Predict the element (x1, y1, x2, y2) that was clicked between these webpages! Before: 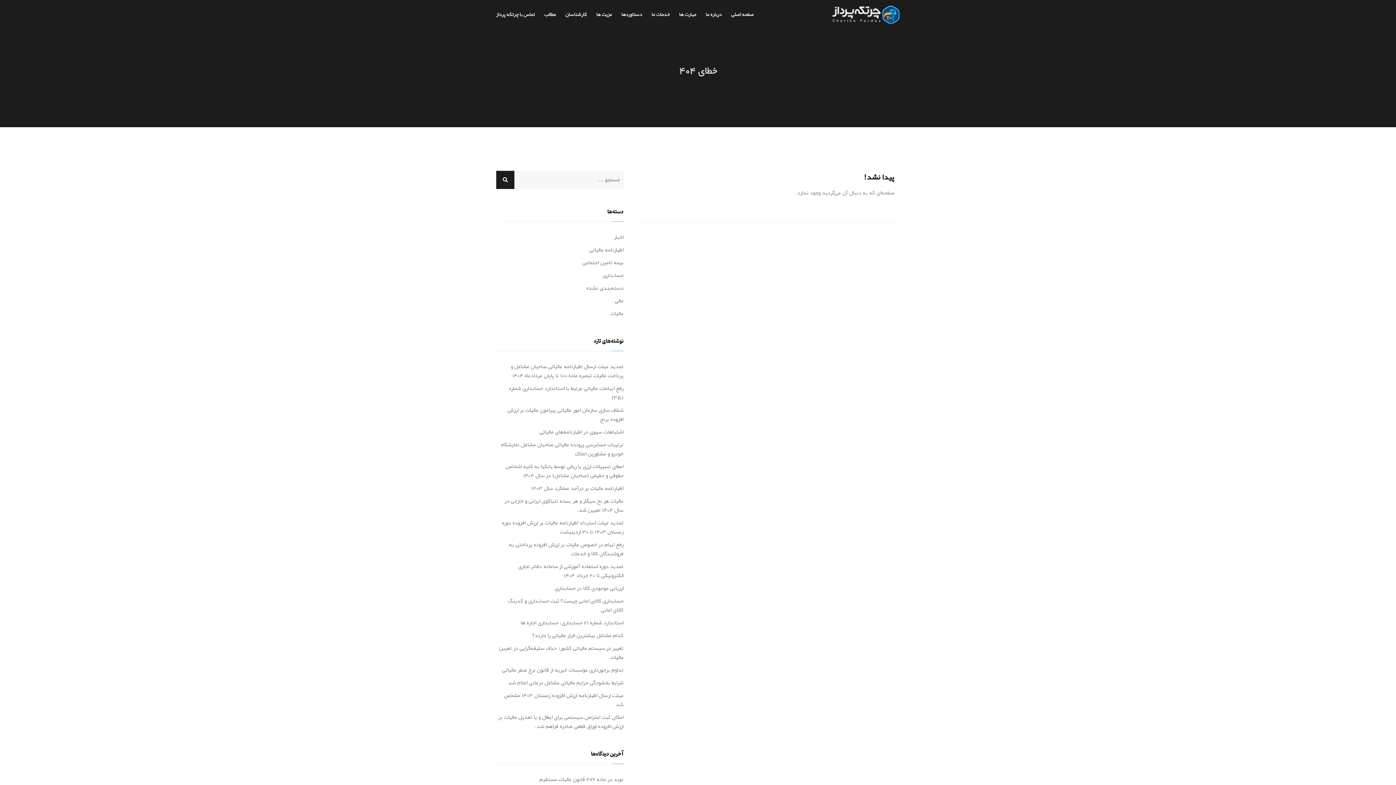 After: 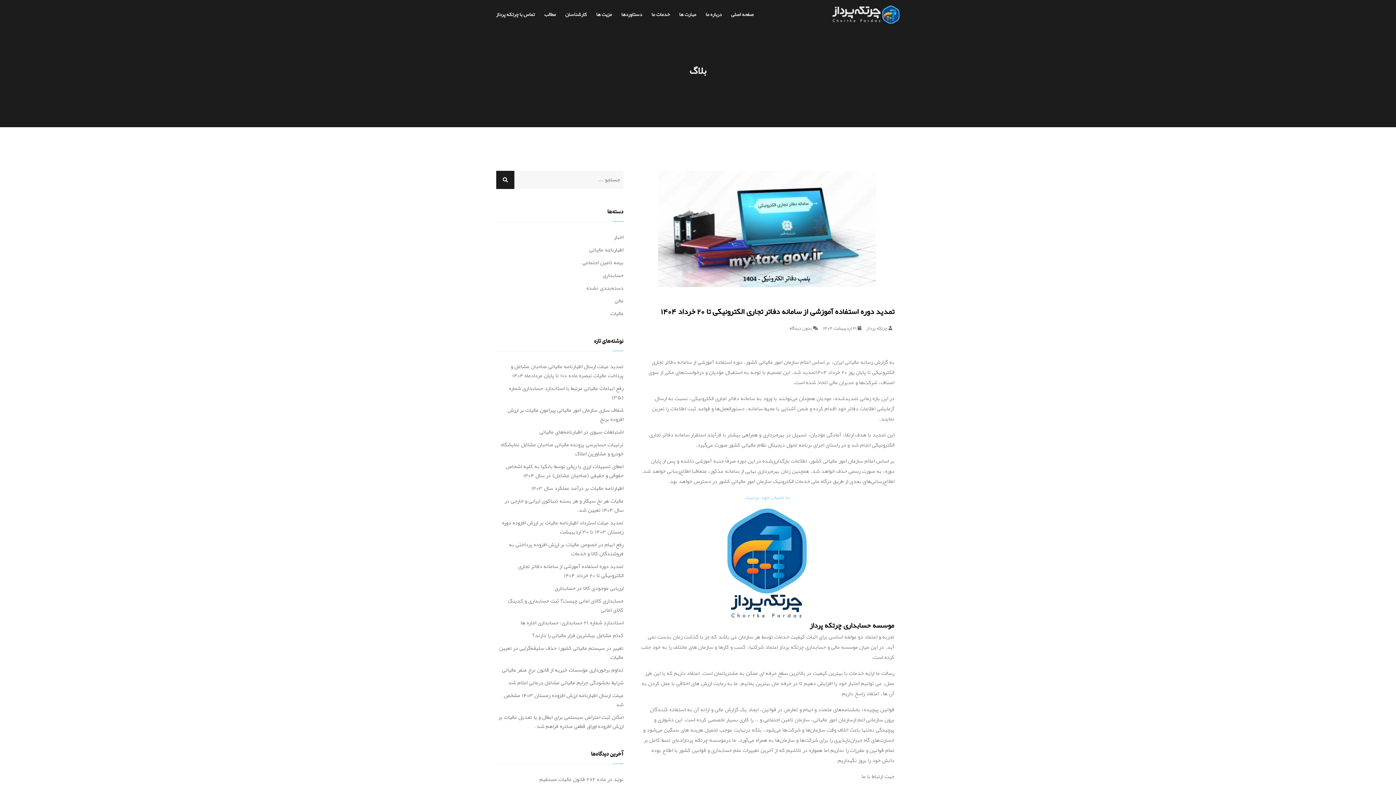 Action: bbox: (496, 562, 623, 580) label: تمدید دوره استفاده آموزشی از سامانه دفاتر تجاری الکترونیکی تا 20 خرداد ۱۴۰۴